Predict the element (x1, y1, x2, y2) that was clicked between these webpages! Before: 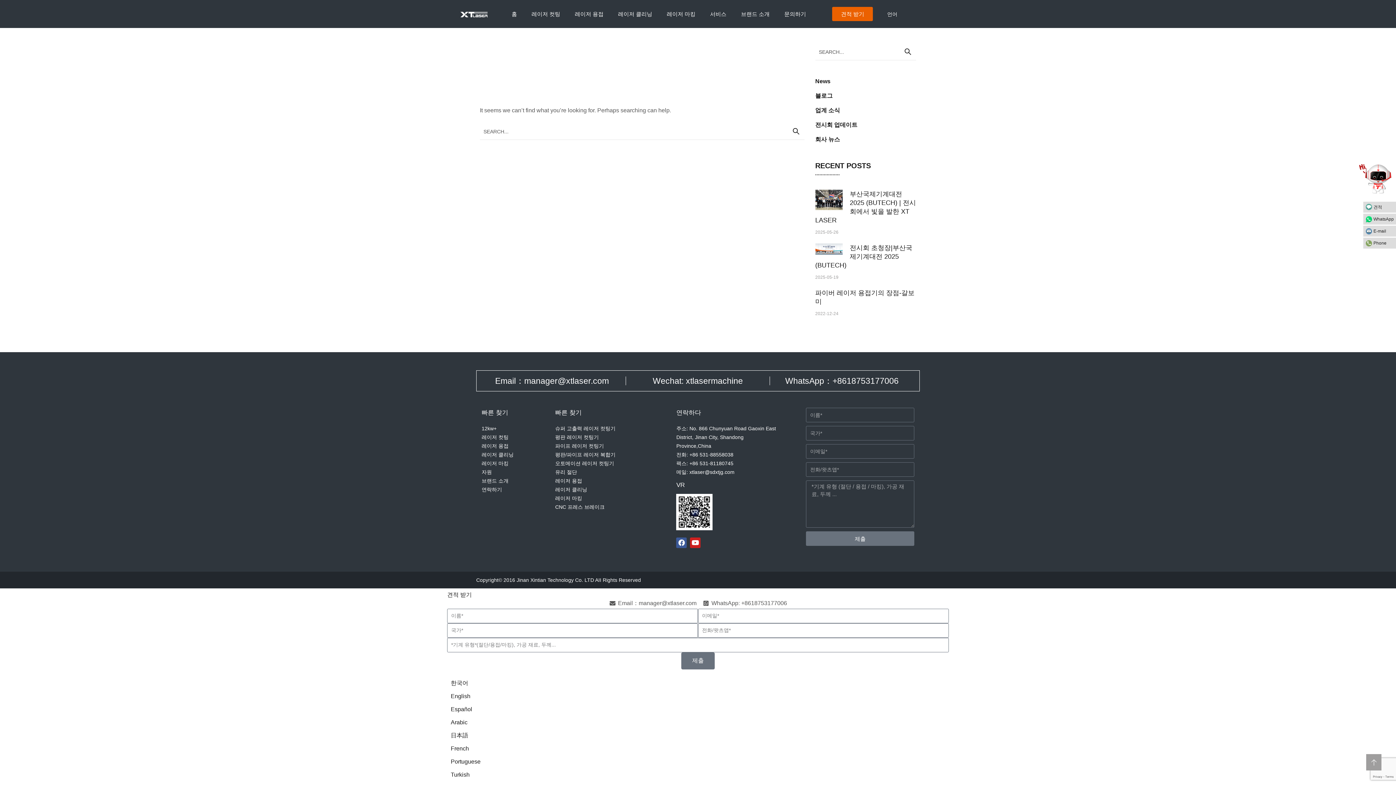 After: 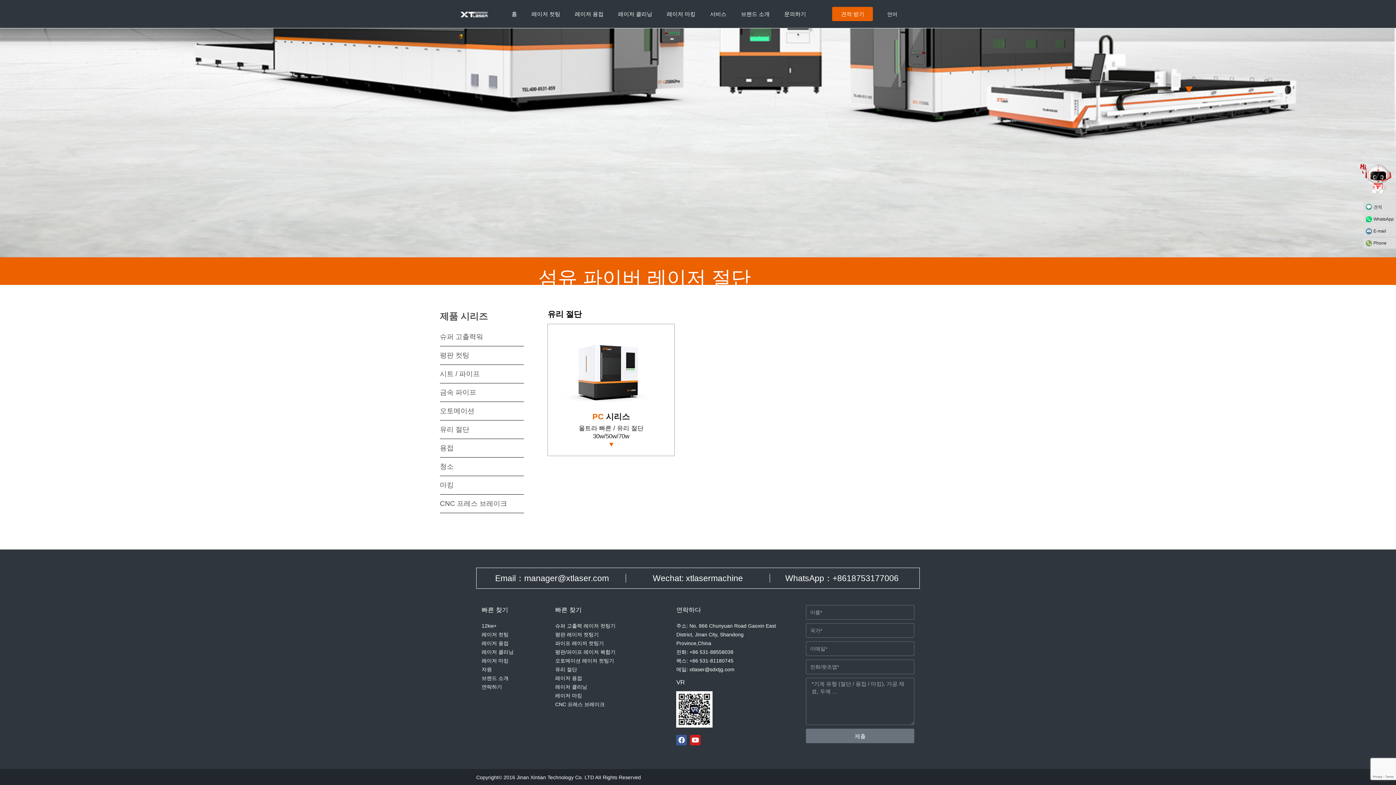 Action: bbox: (555, 468, 658, 476) label: 유리 절단